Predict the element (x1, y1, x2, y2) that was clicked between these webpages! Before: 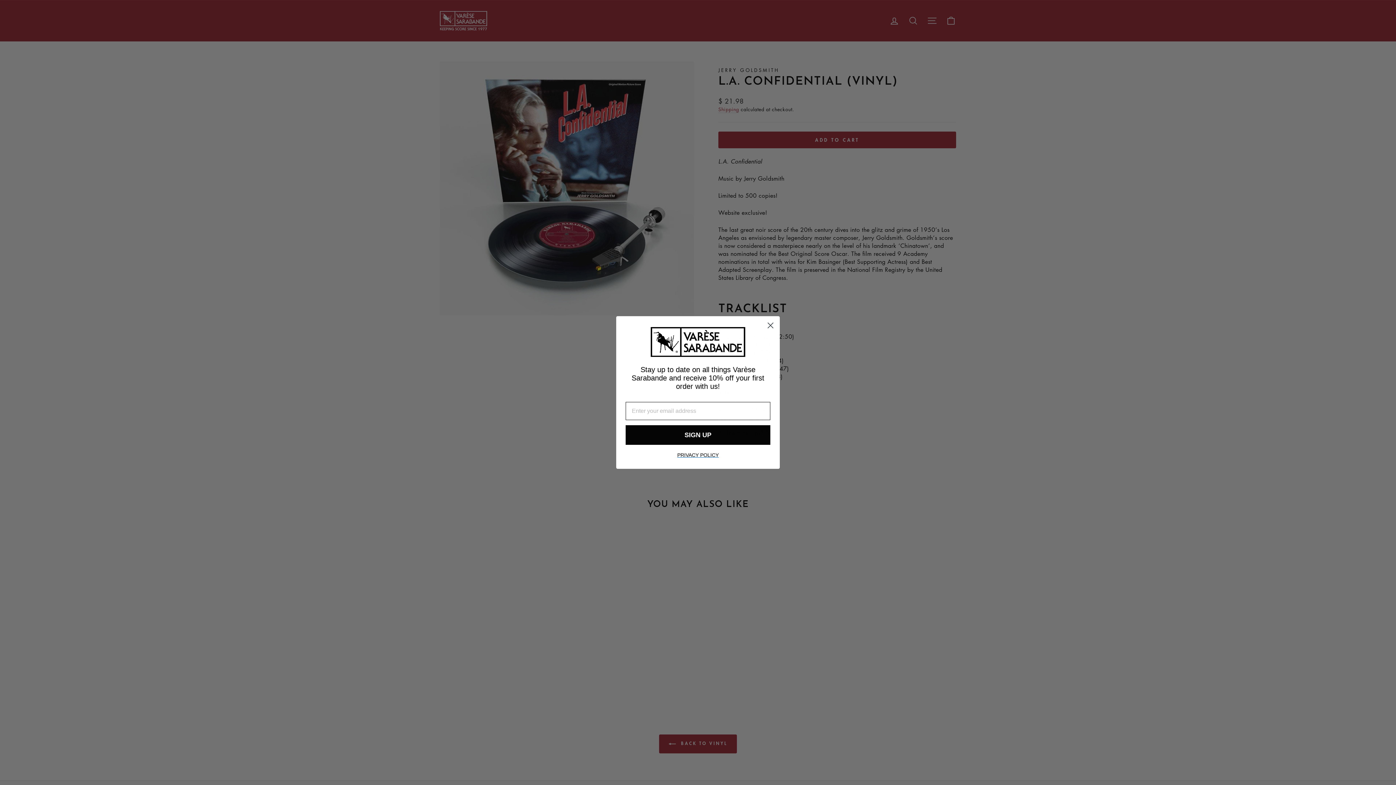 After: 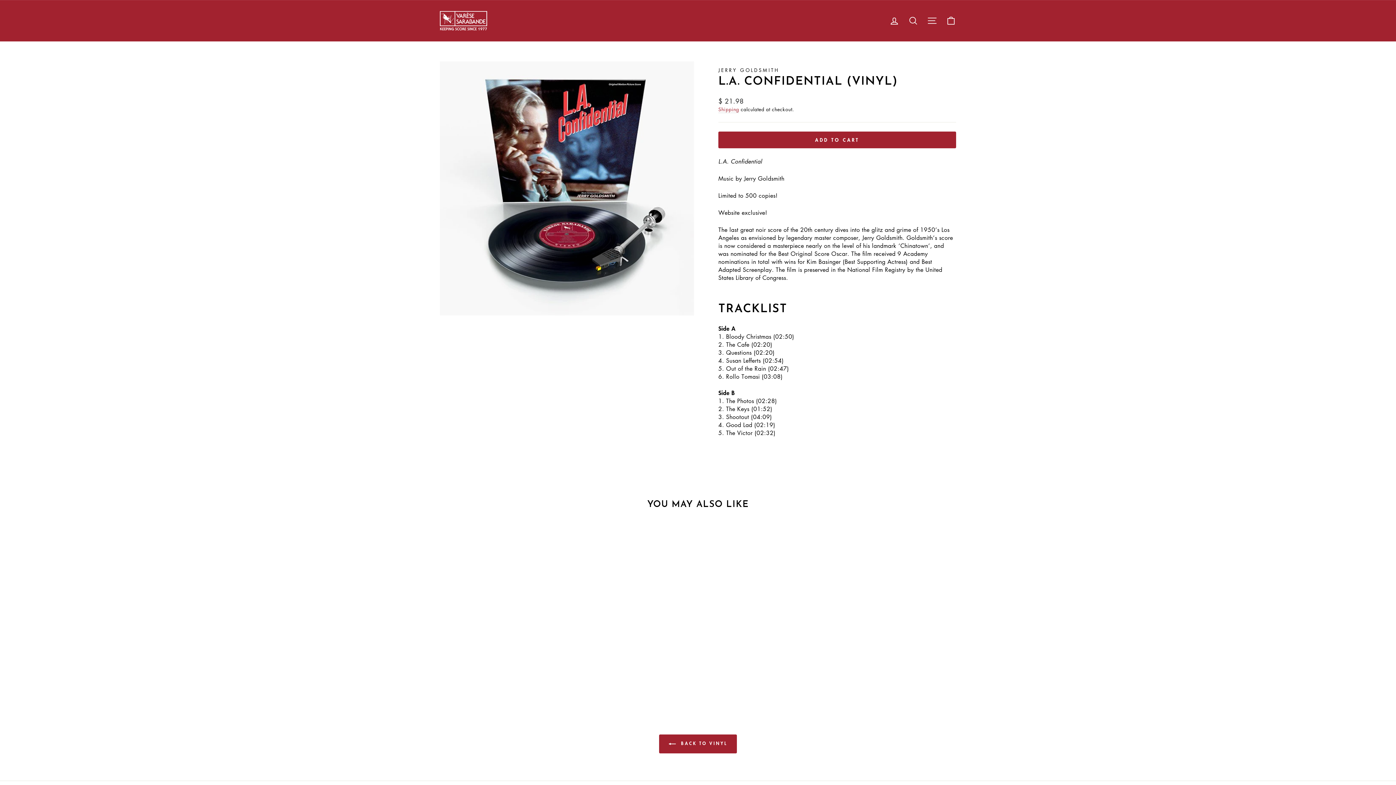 Action: label: Close dialog bbox: (764, 319, 777, 331)